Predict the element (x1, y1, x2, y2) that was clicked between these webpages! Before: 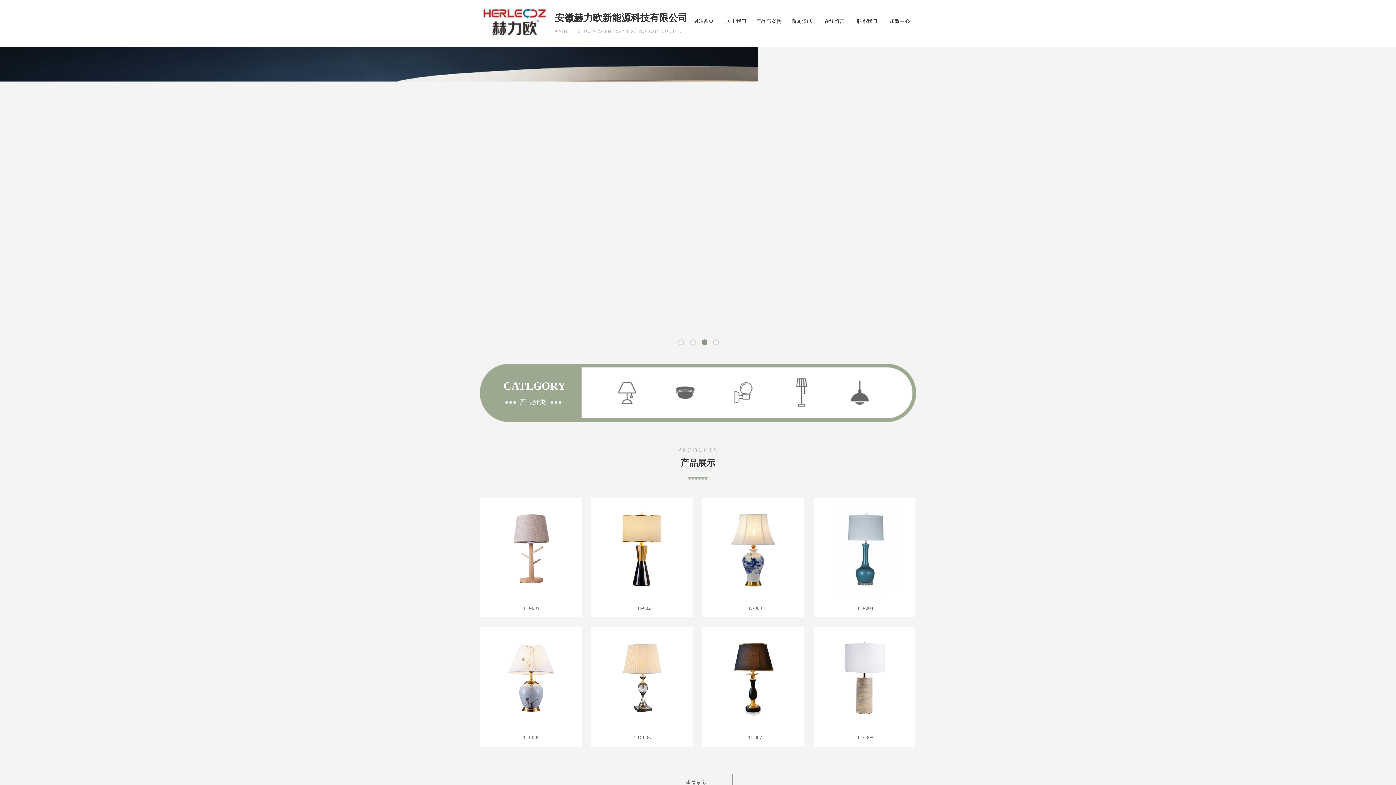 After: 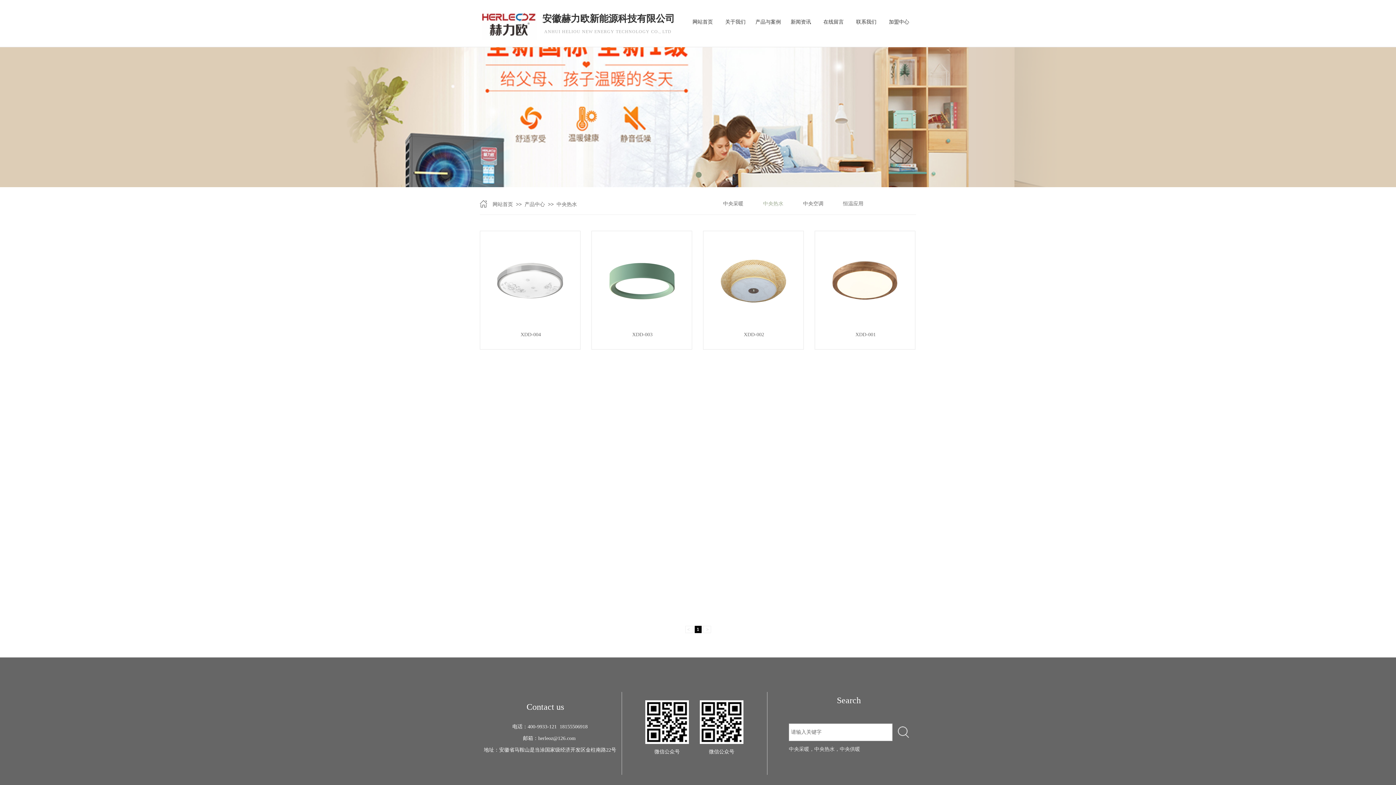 Action: bbox: (658, 367, 712, 418)